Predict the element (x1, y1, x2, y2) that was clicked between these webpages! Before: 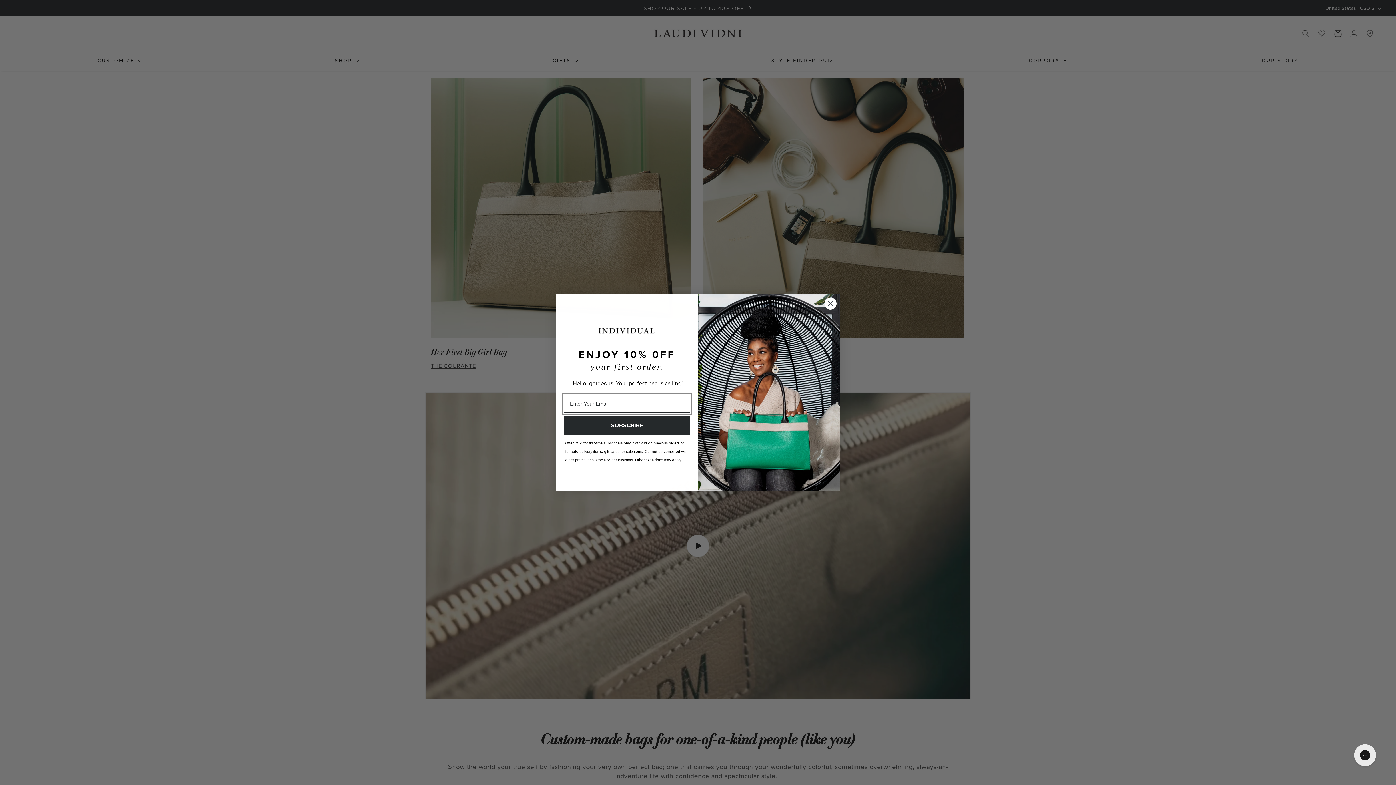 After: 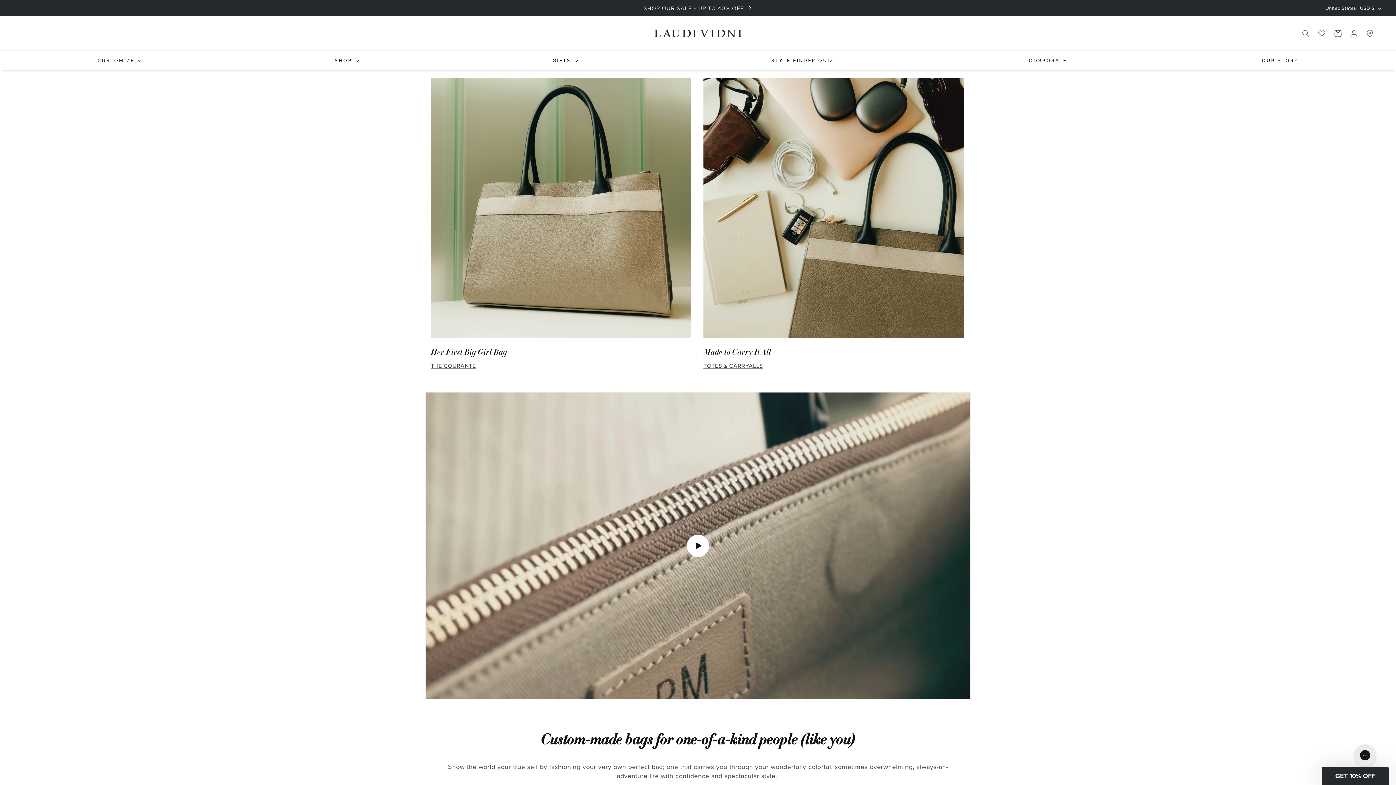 Action: bbox: (824, 297, 837, 310) label: Close dialog